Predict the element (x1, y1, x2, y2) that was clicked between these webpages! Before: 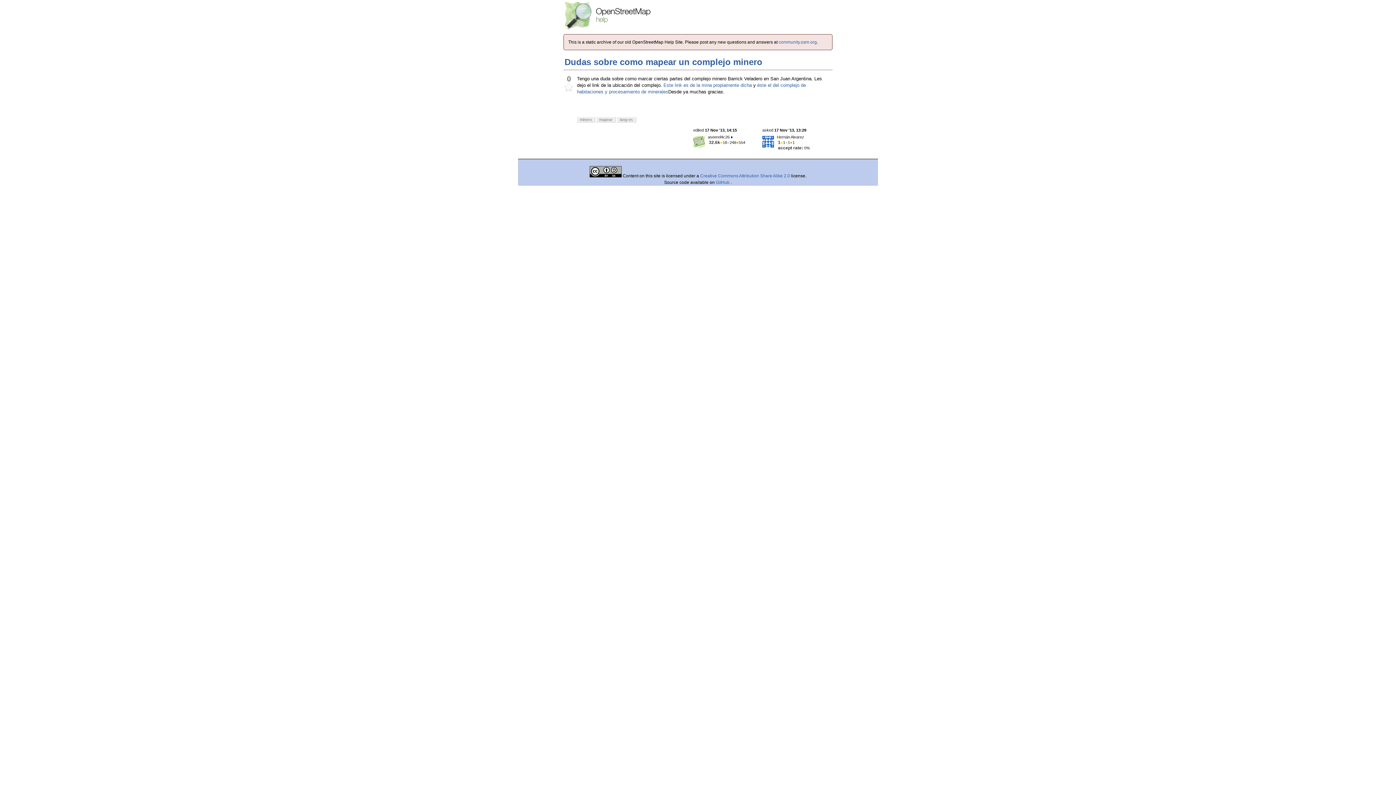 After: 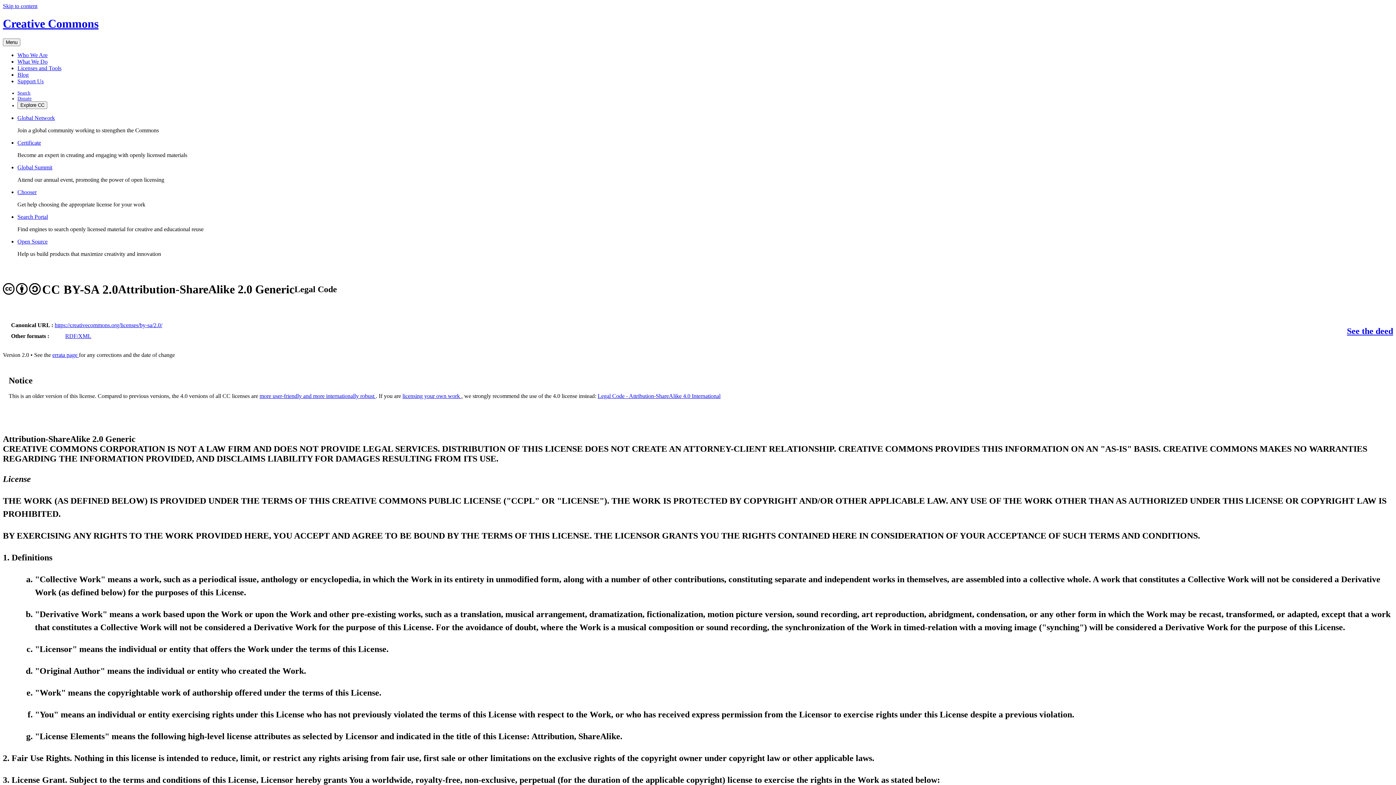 Action: label: Creative Commons Attribution Share Alike 2.0 bbox: (700, 173, 790, 178)